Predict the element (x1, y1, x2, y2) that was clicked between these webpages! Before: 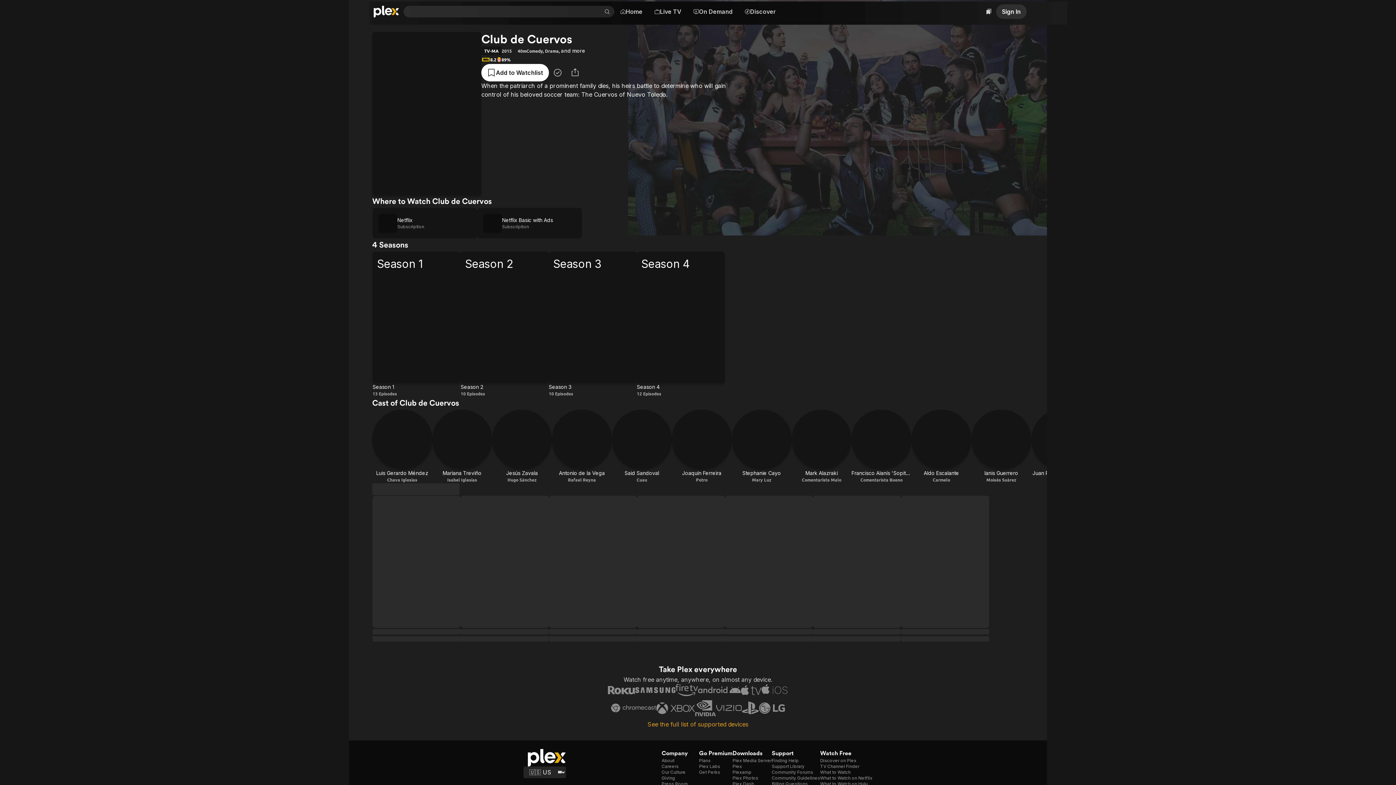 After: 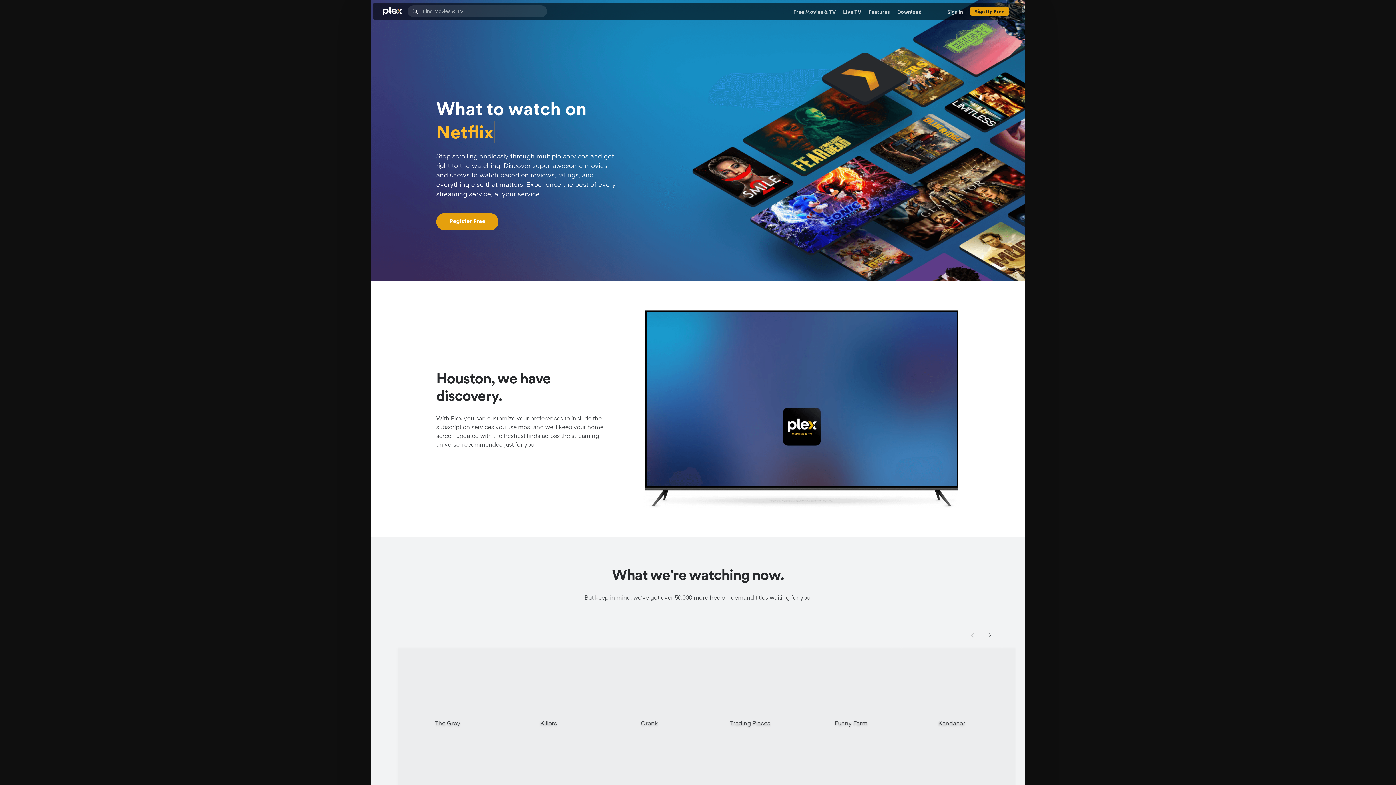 Action: bbox: (820, 769, 850, 775) label: What to Watch